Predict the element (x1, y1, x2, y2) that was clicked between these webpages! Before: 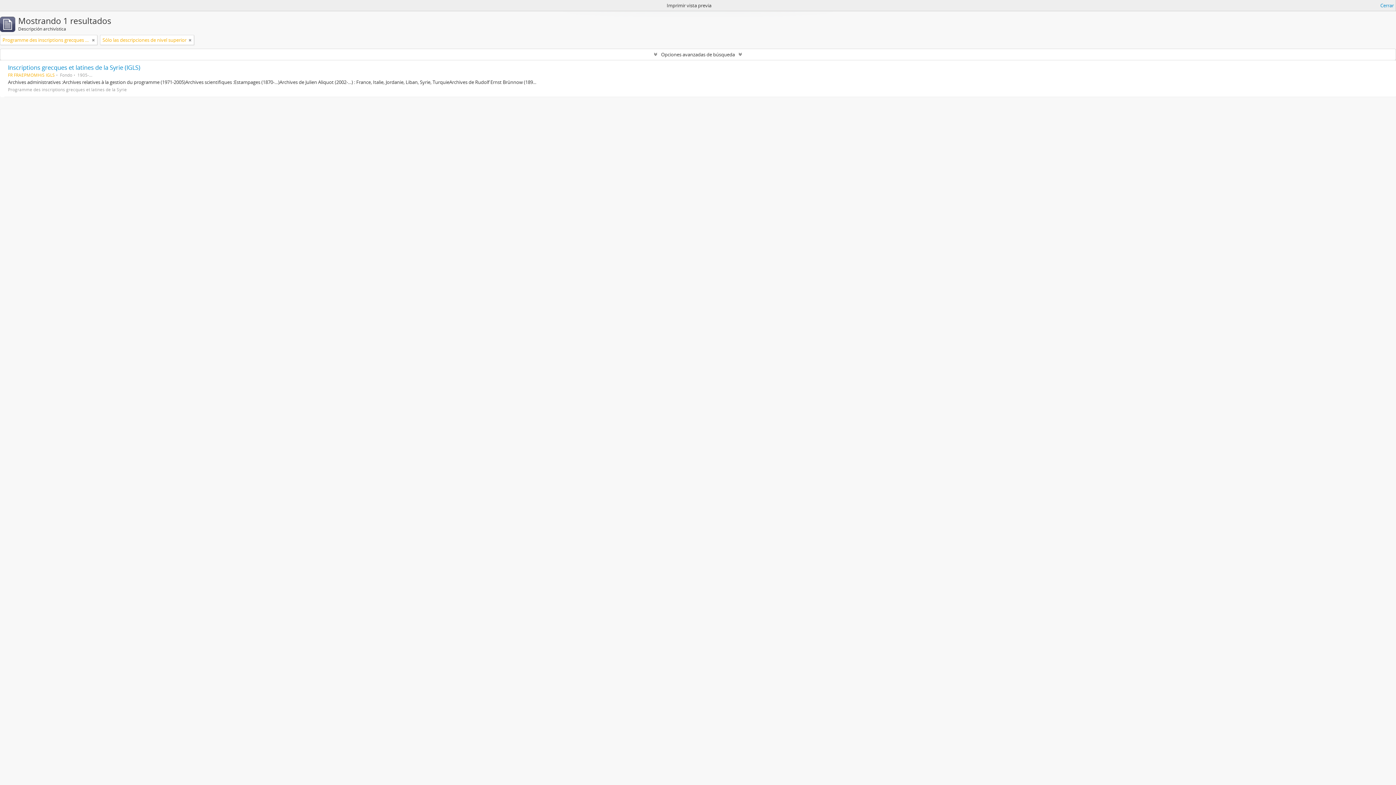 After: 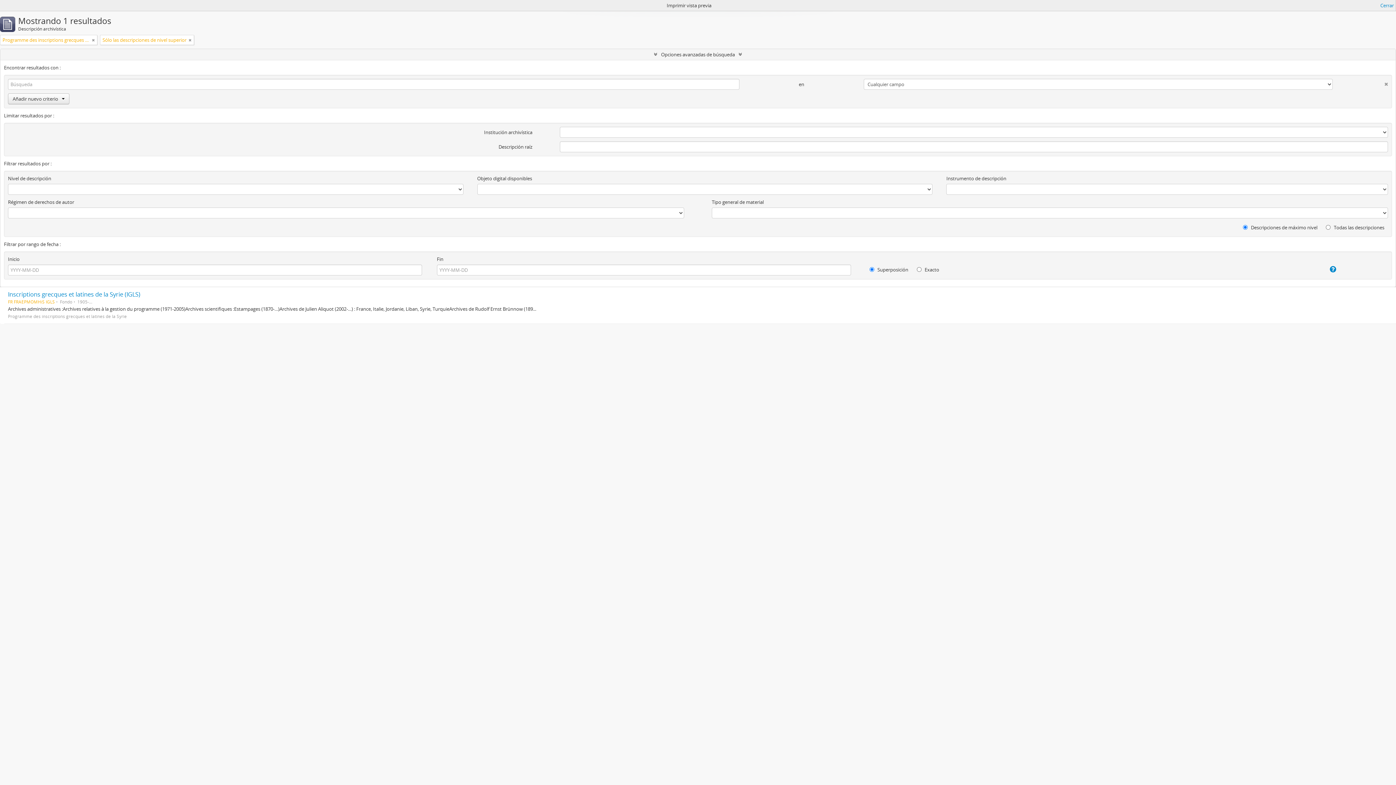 Action: label: Opciones avanzadas de búsqueda bbox: (0, 49, 1396, 60)